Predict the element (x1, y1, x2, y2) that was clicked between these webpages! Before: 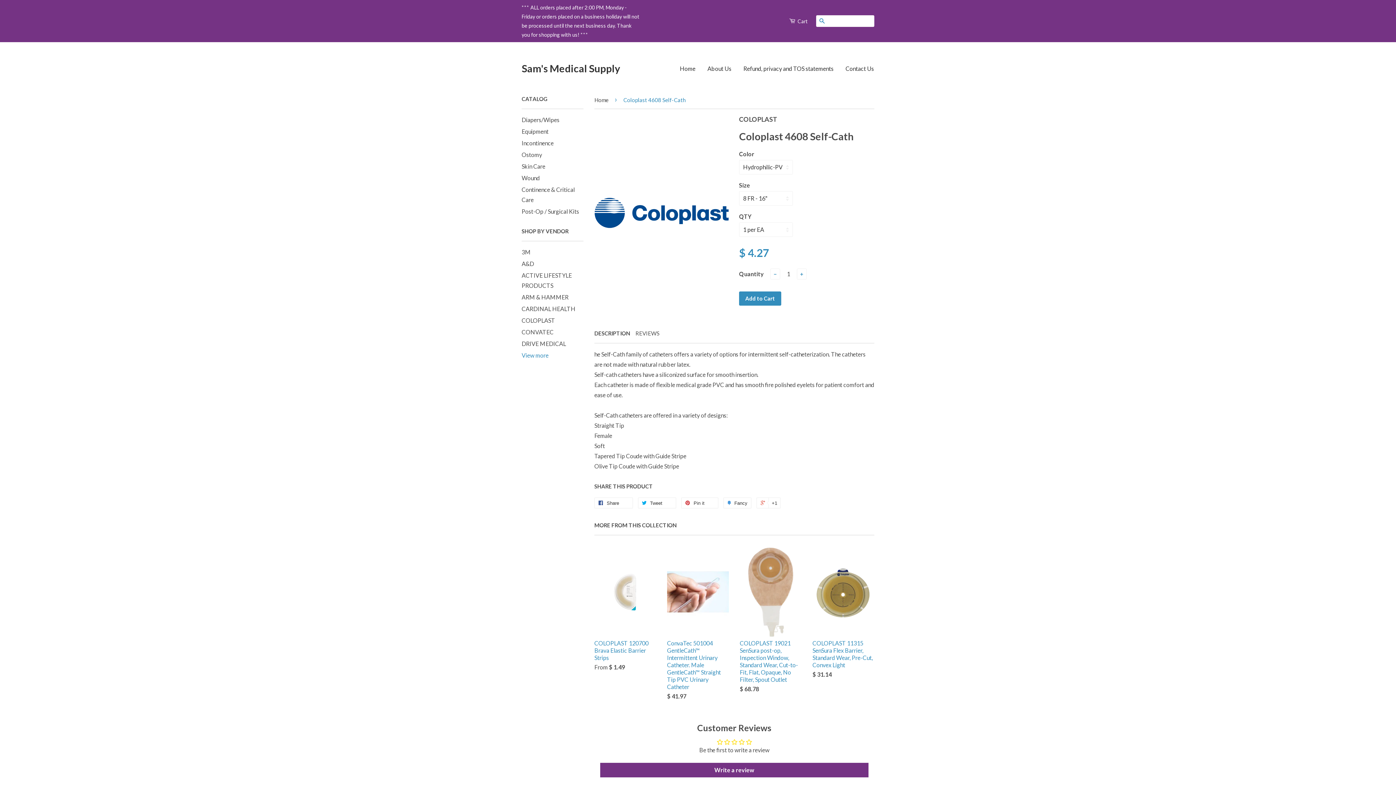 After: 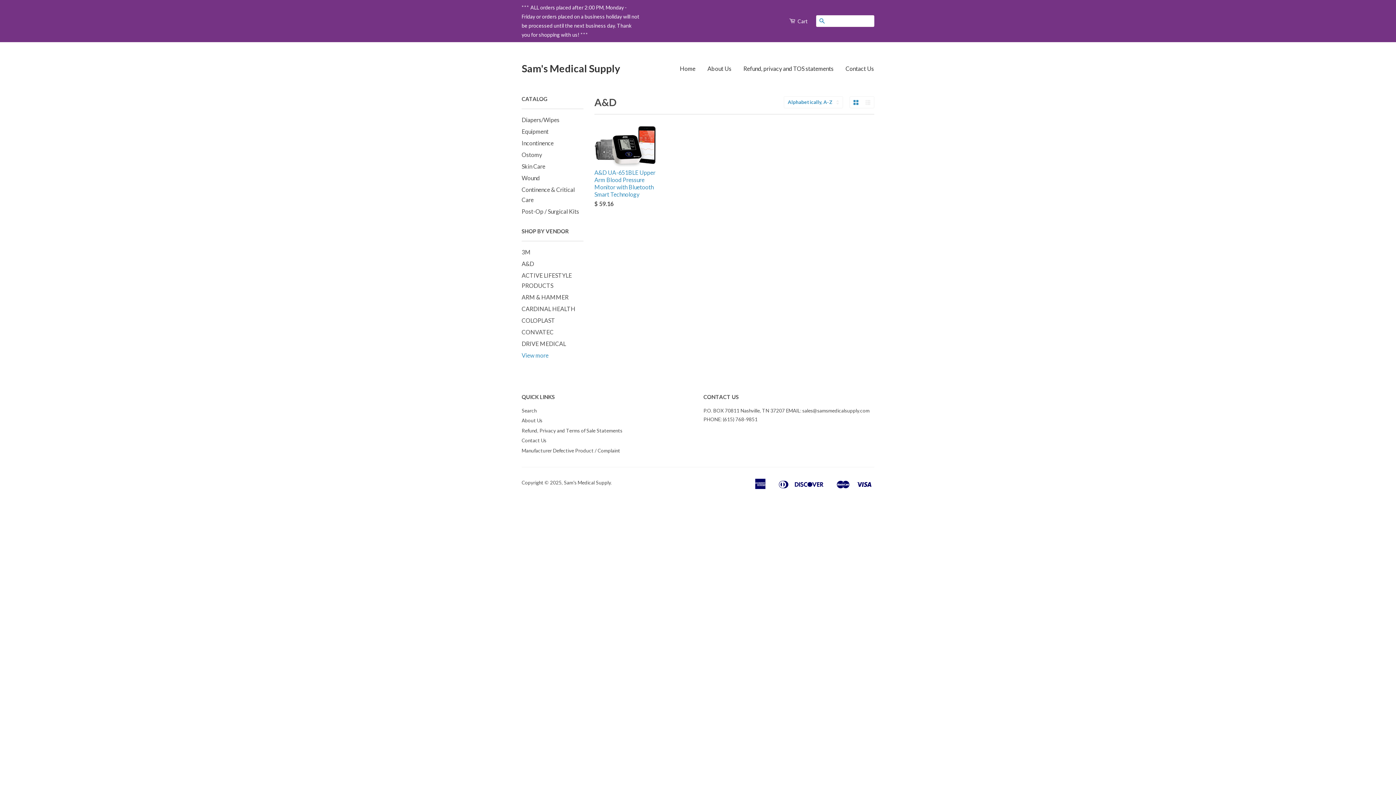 Action: bbox: (521, 260, 534, 267) label: A&D